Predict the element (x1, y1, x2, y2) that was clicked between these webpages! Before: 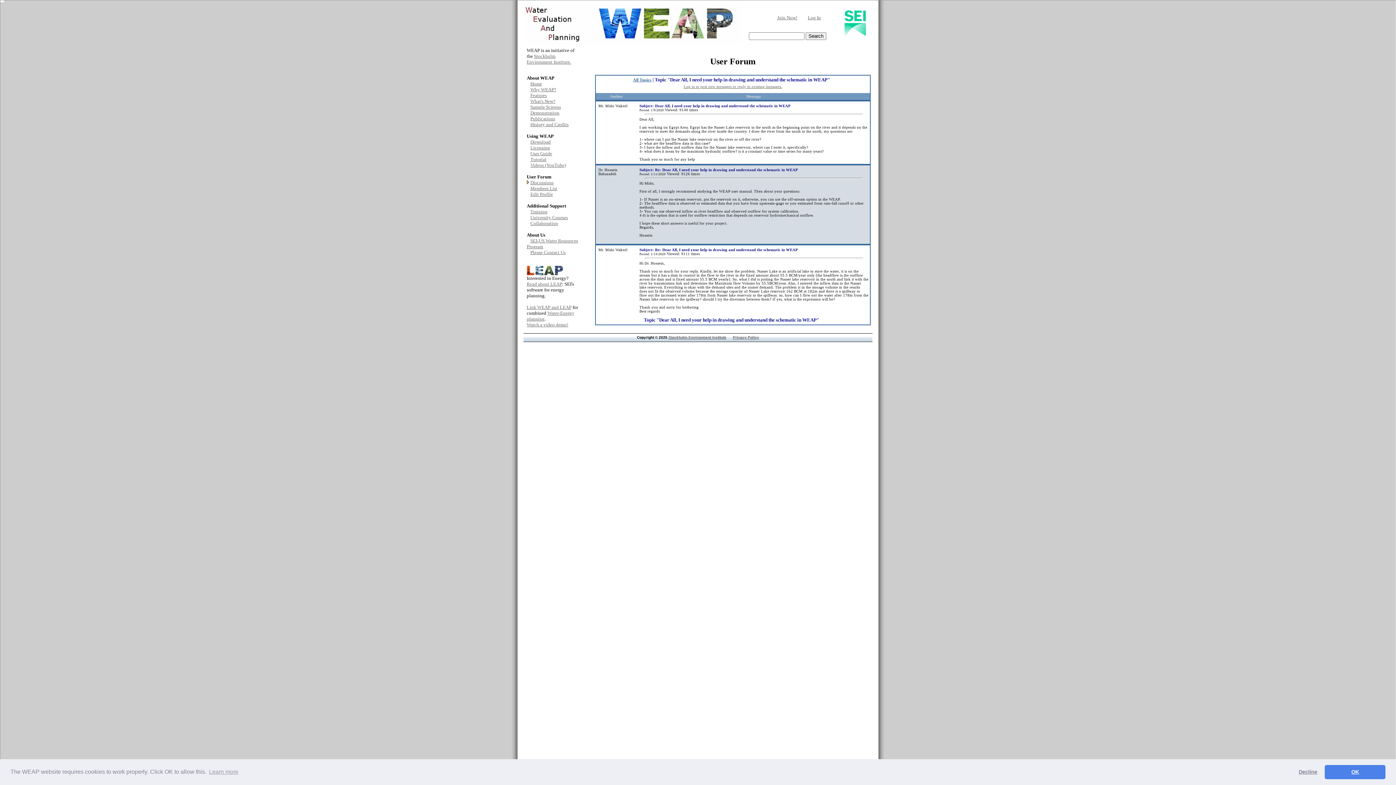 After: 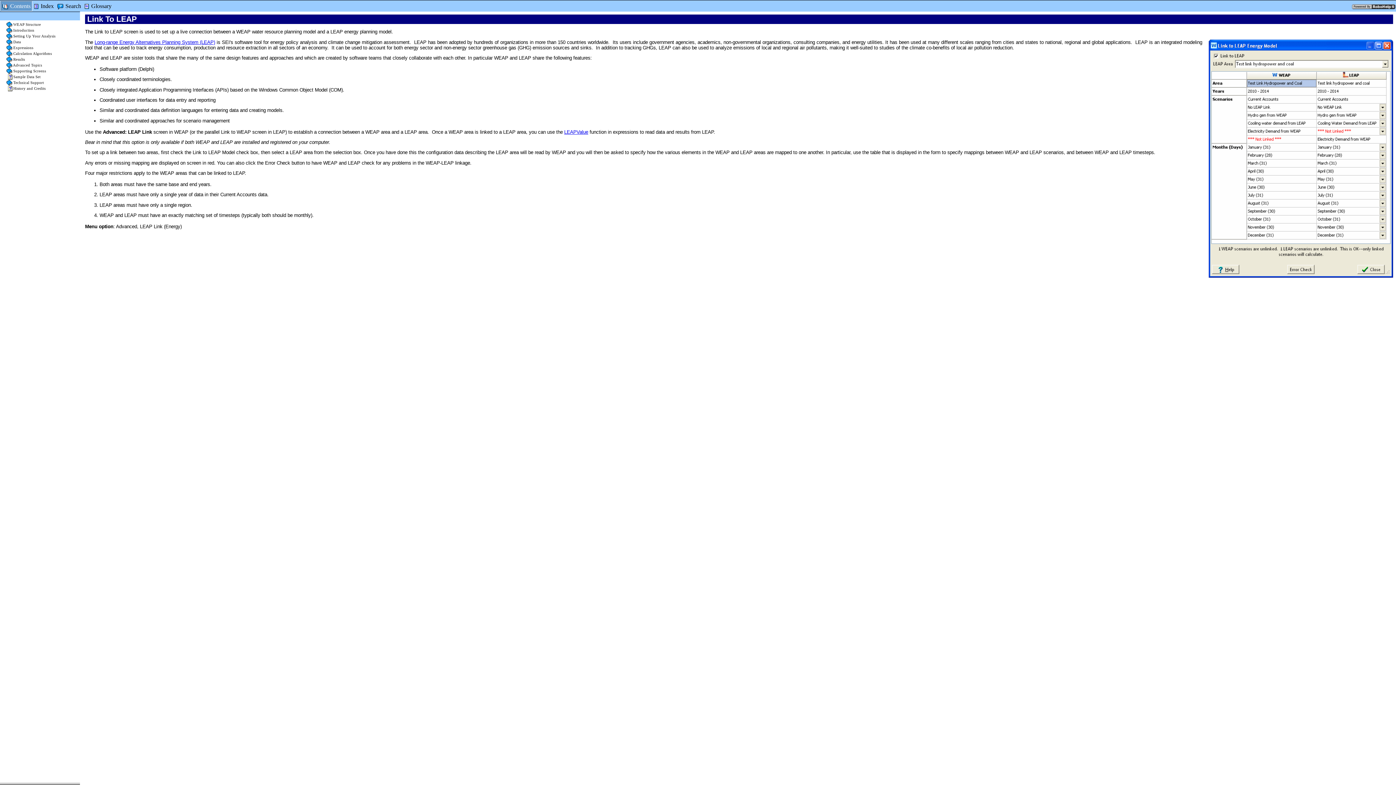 Action: bbox: (526, 304, 571, 310) label: Link WEAP and LEAP